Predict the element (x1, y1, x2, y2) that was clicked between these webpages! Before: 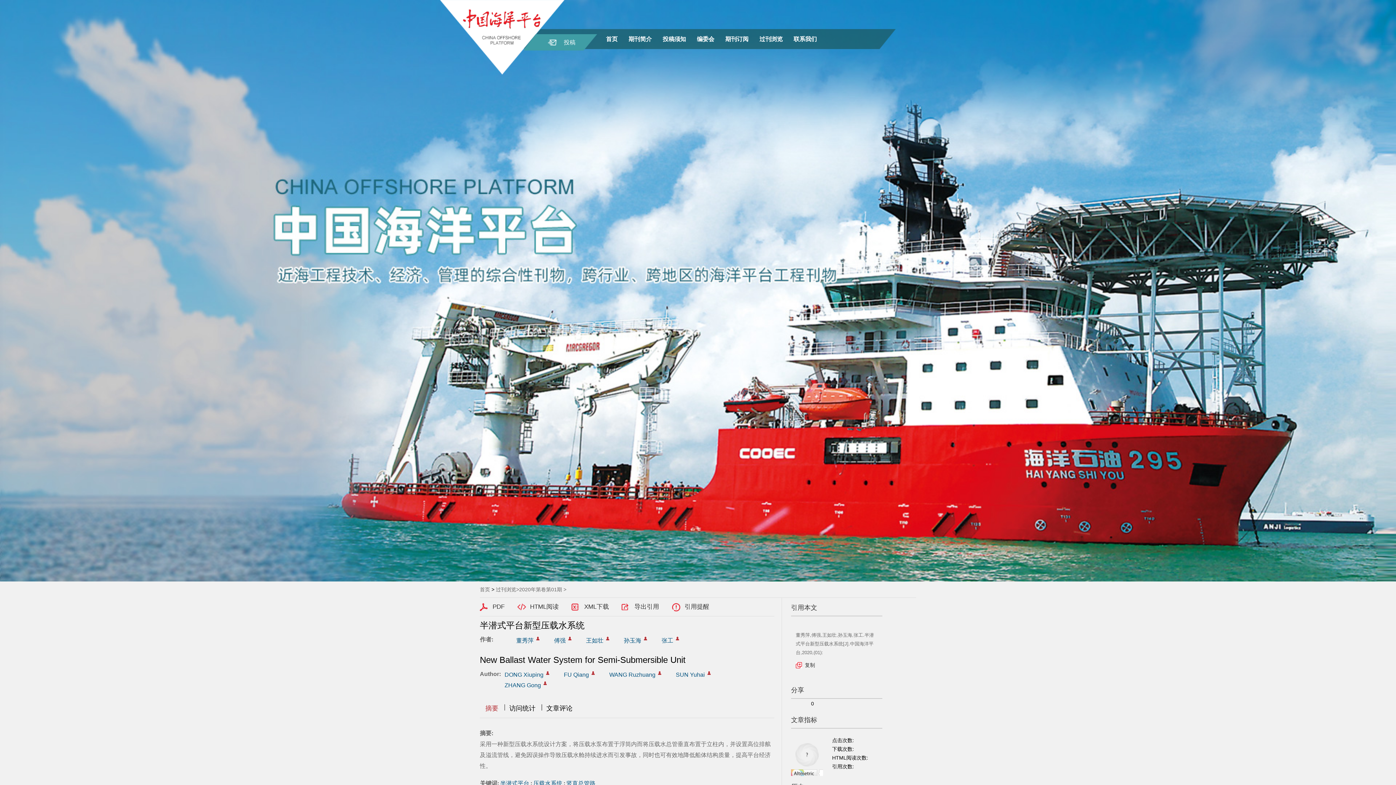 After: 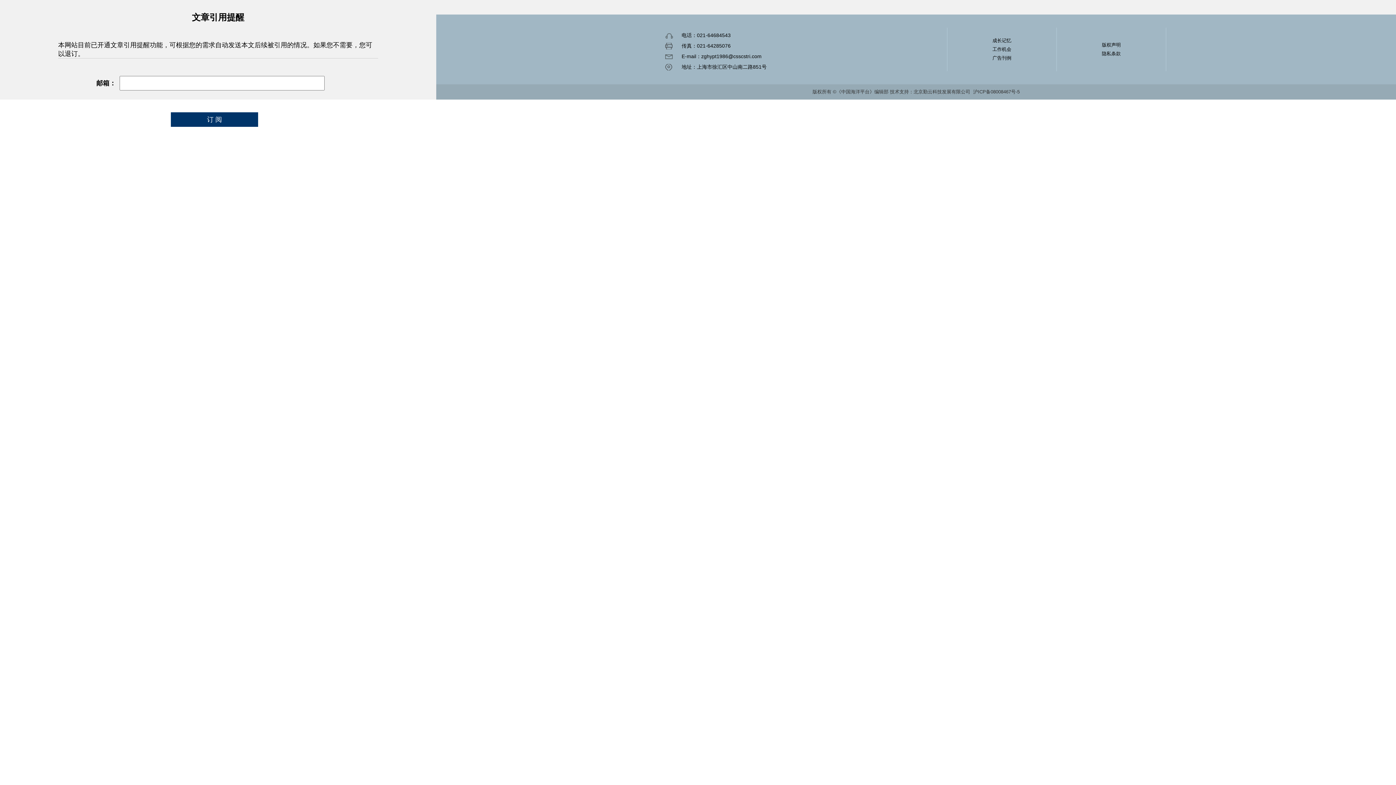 Action: label: 引用提醒 bbox: (672, 602, 709, 611)